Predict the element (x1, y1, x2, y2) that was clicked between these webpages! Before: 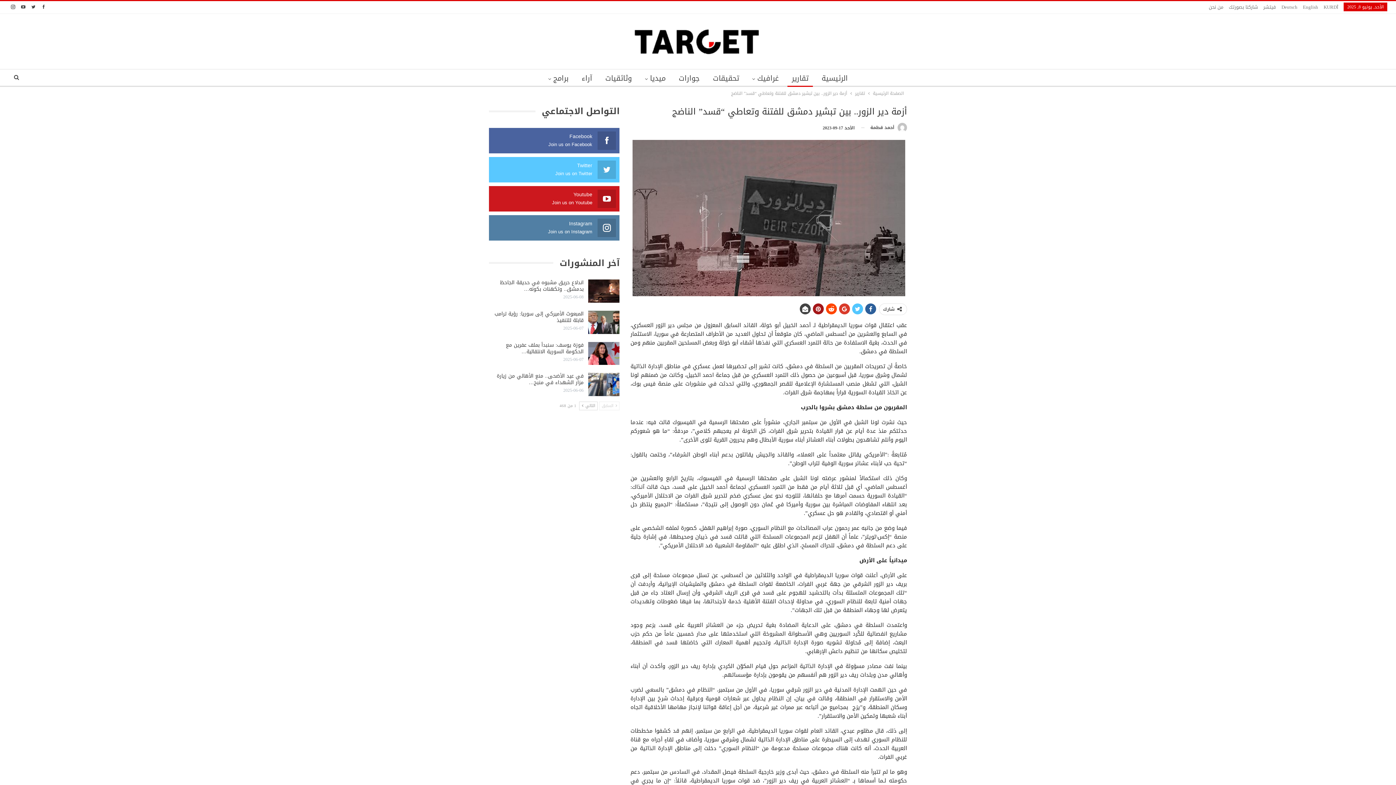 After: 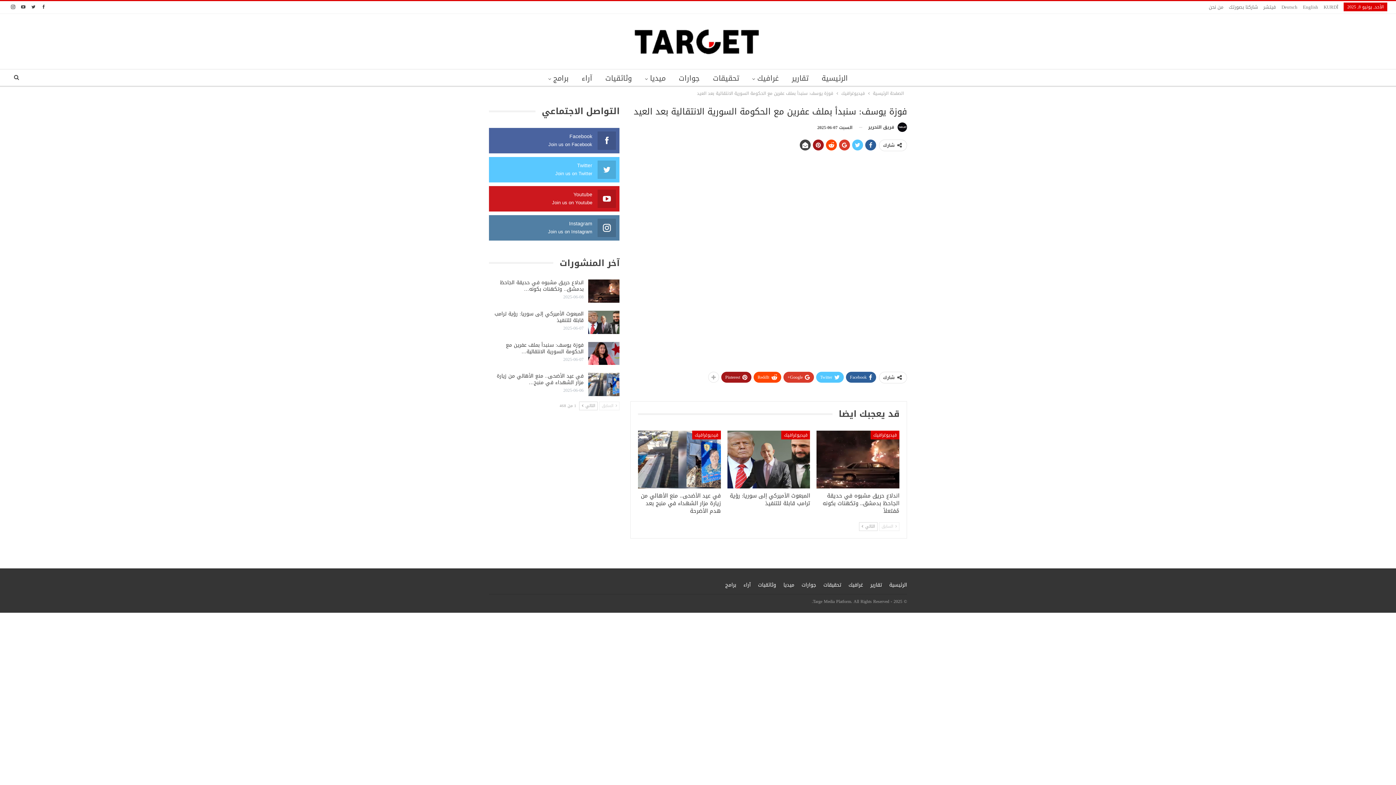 Action: label: فوزة يوسف: سنبدأ بملف عفرين مع الحكومة السورية الانتقالية… bbox: (505, 340, 583, 356)